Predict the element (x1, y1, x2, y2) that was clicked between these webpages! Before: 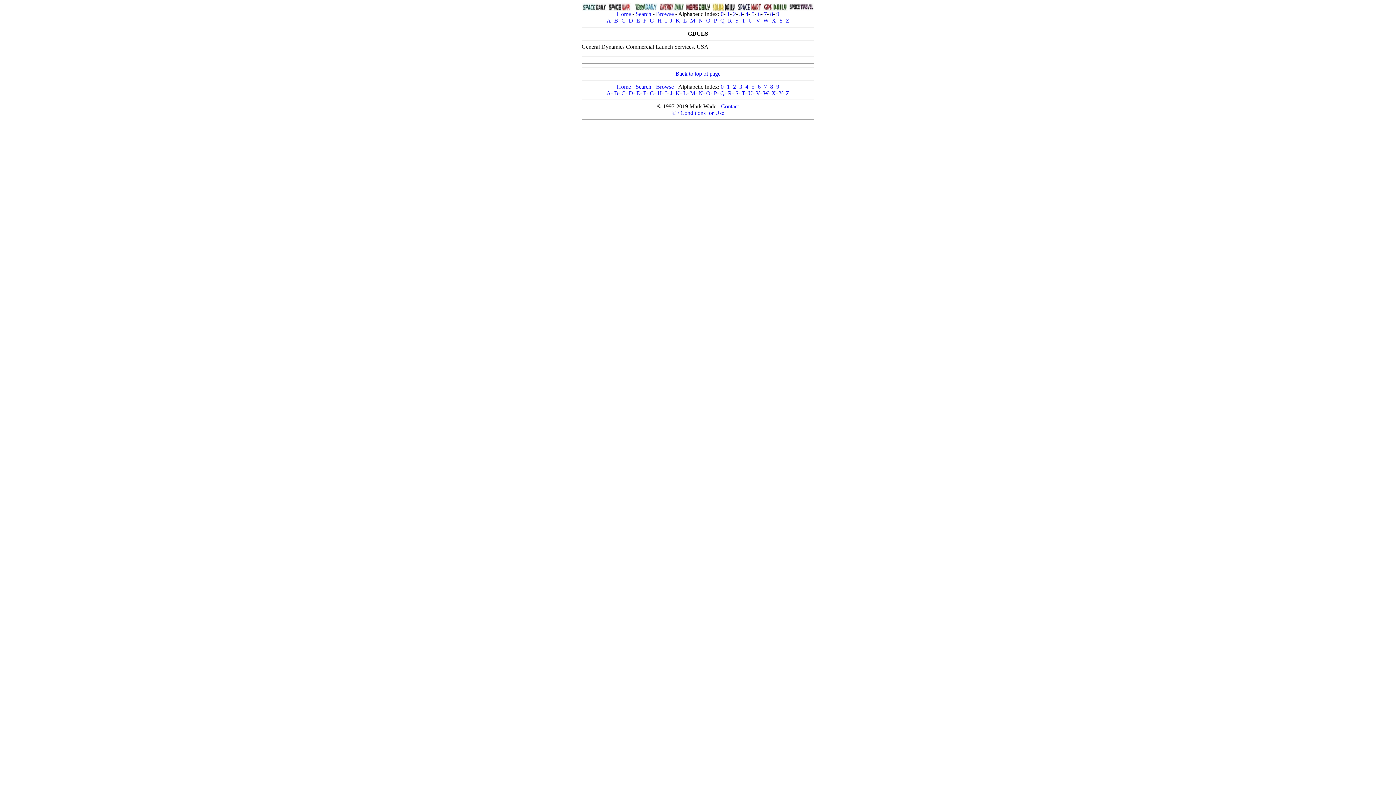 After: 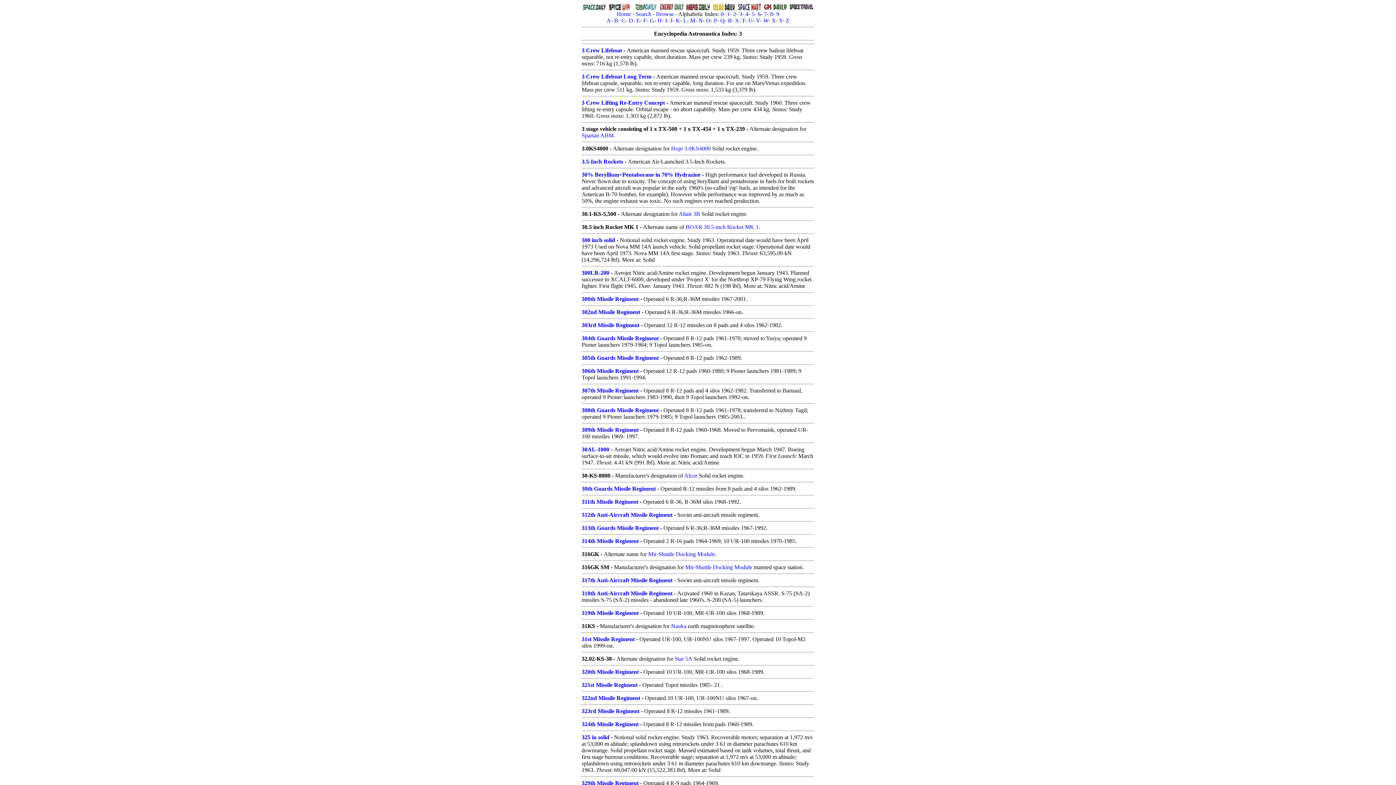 Action: label: 3 bbox: (739, 10, 742, 17)